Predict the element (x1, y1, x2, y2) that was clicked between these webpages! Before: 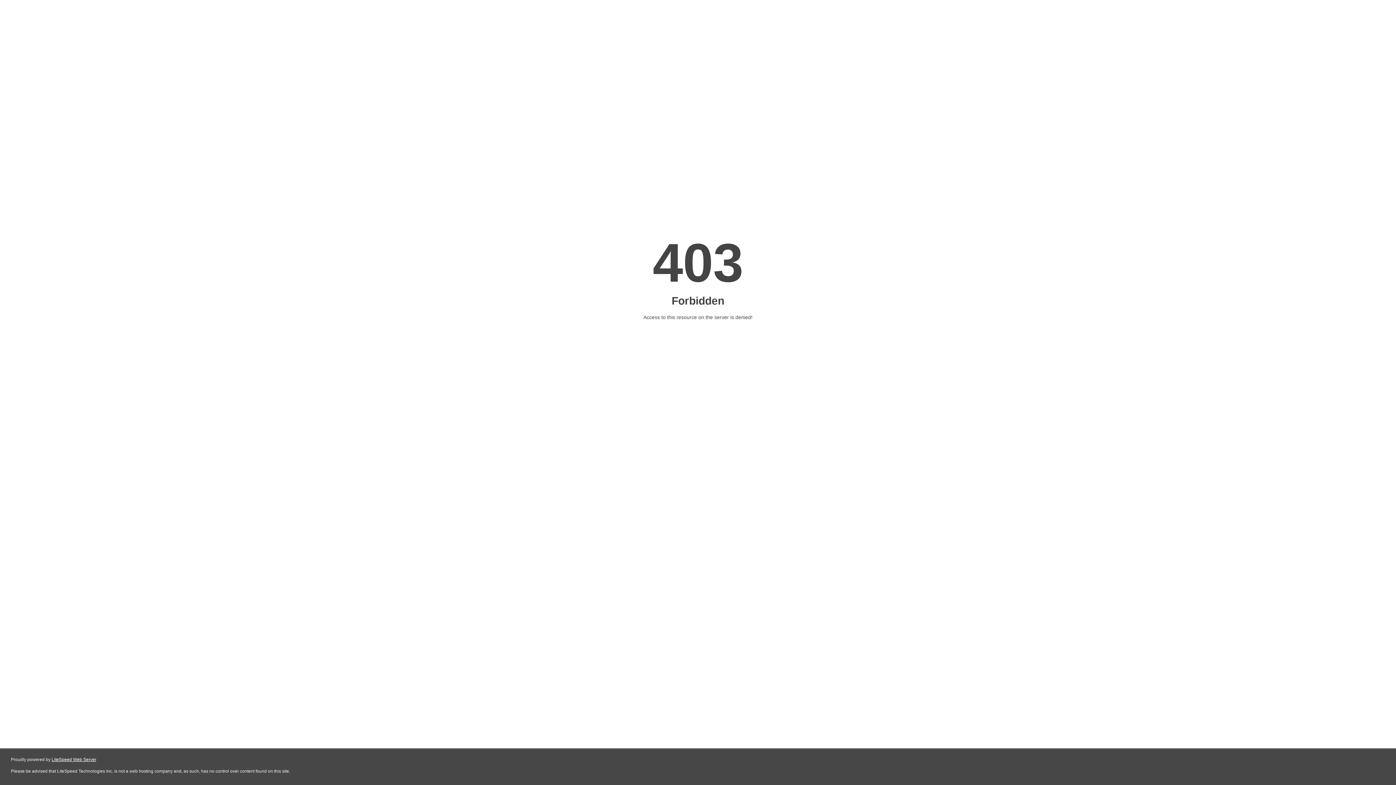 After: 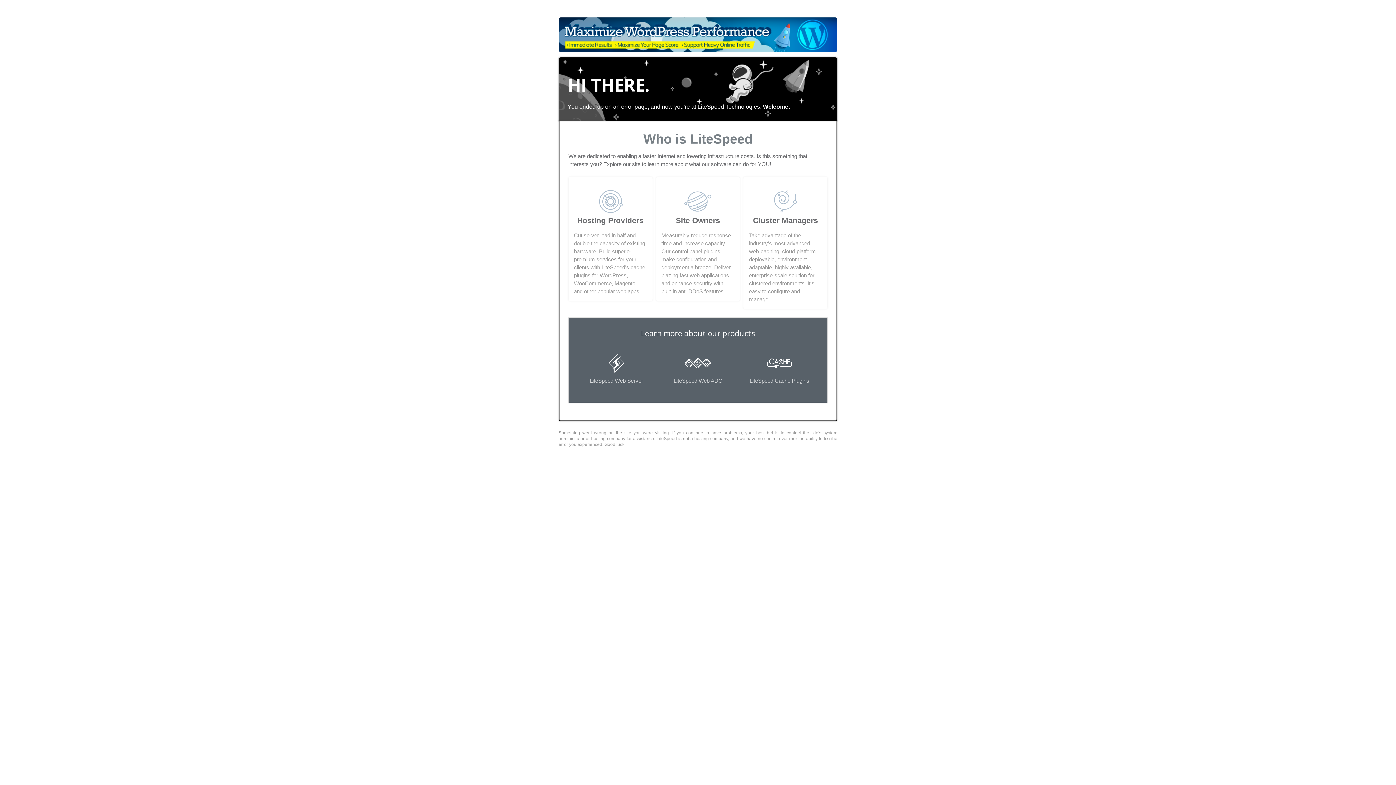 Action: label: LiteSpeed Web Server bbox: (51, 757, 96, 762)